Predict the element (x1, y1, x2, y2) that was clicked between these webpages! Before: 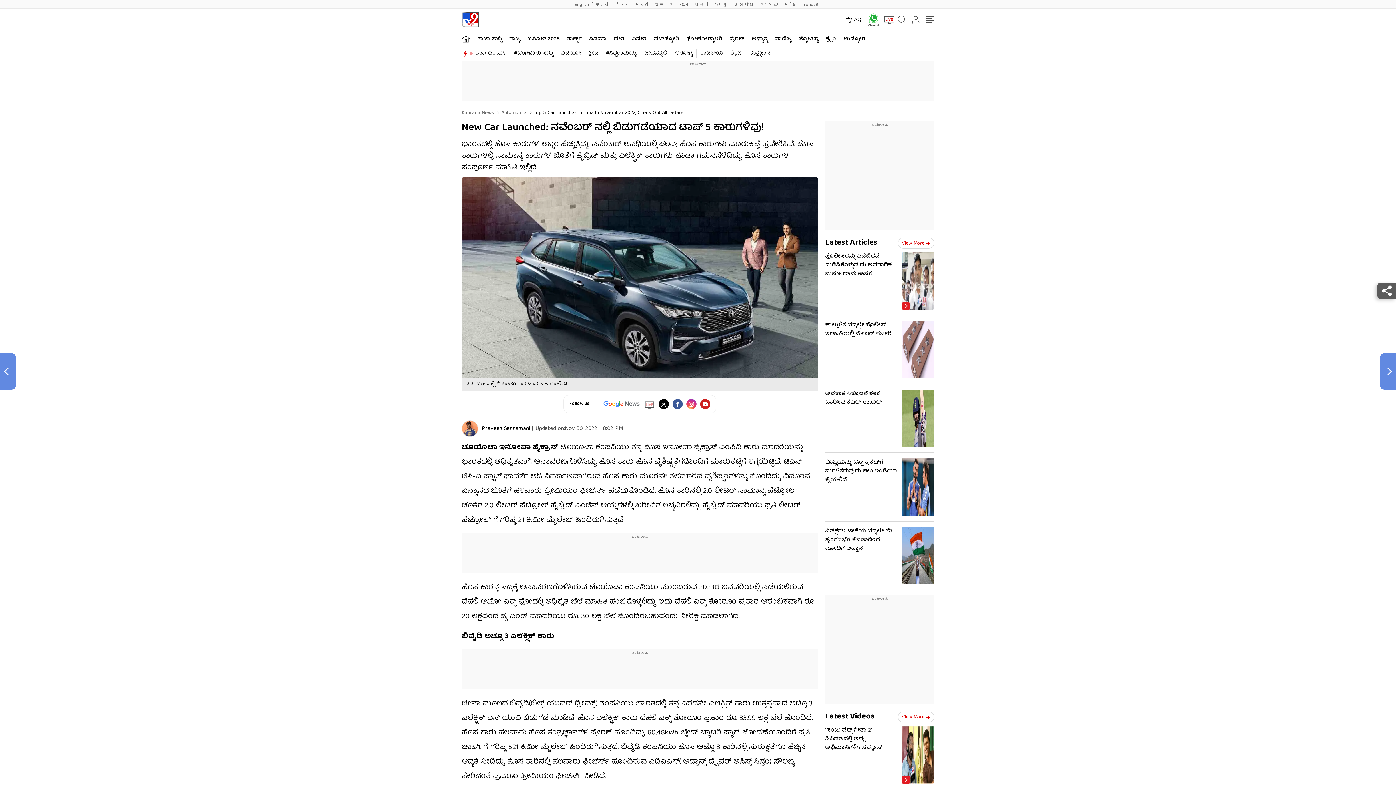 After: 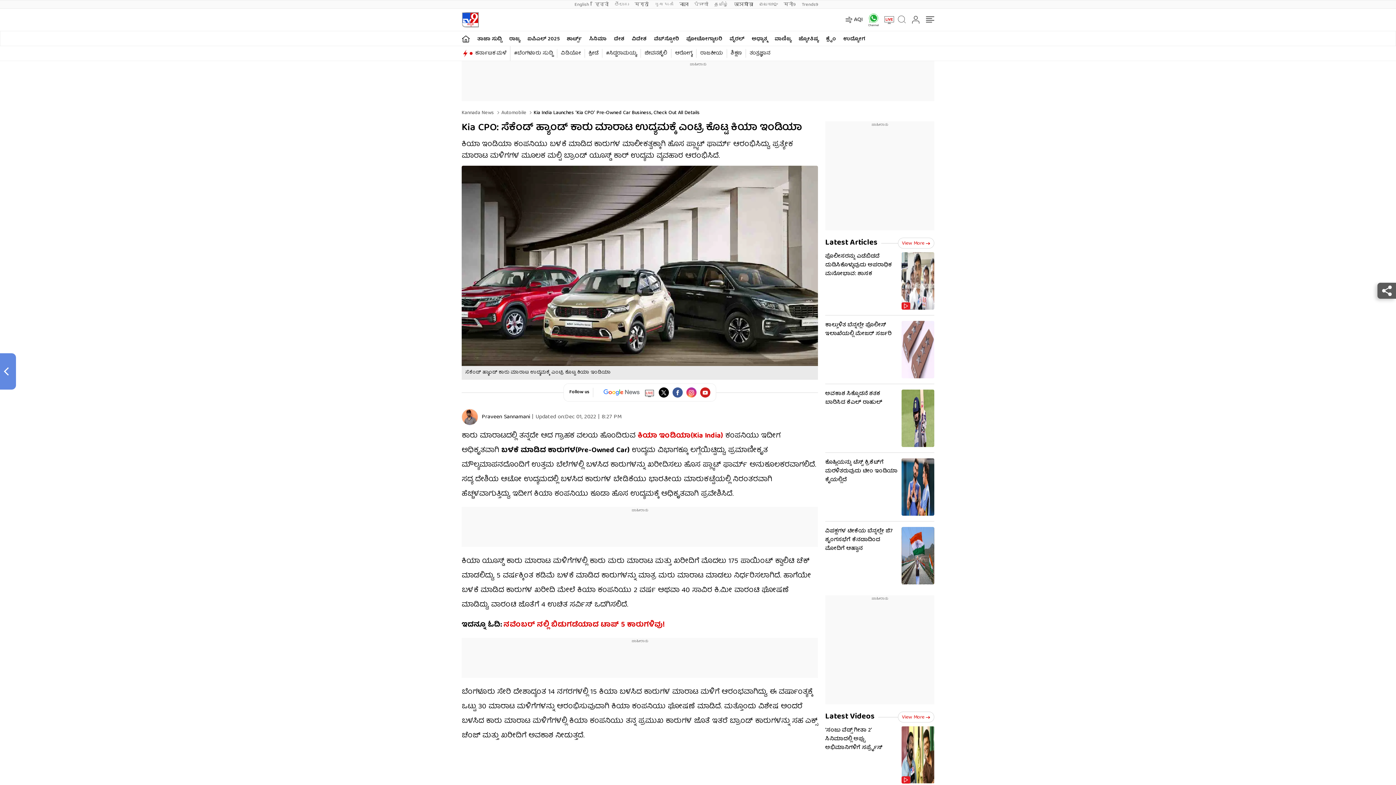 Action: bbox: (1385, 357, 1391, 385)